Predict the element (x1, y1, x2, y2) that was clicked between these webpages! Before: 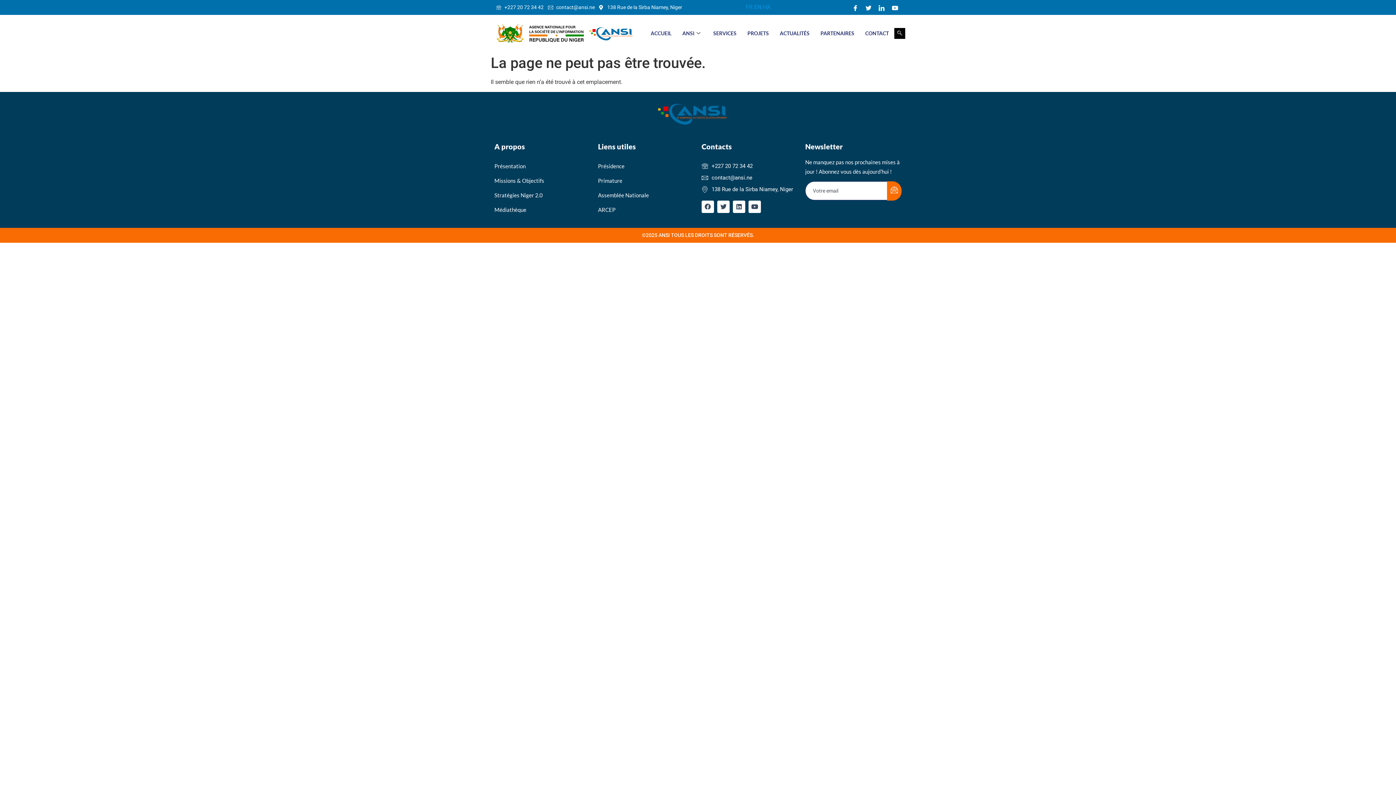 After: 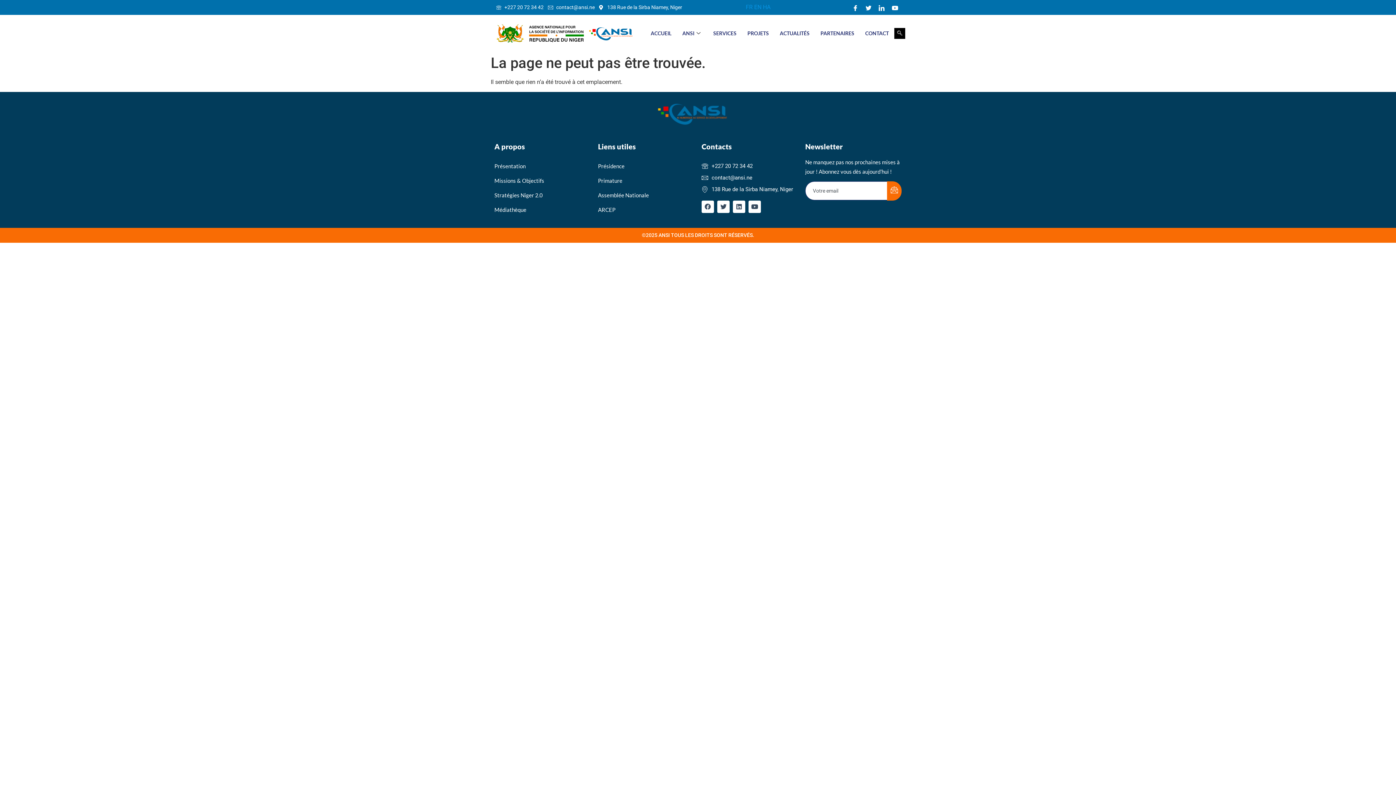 Action: label: Missions & Objectifs bbox: (494, 173, 544, 187)